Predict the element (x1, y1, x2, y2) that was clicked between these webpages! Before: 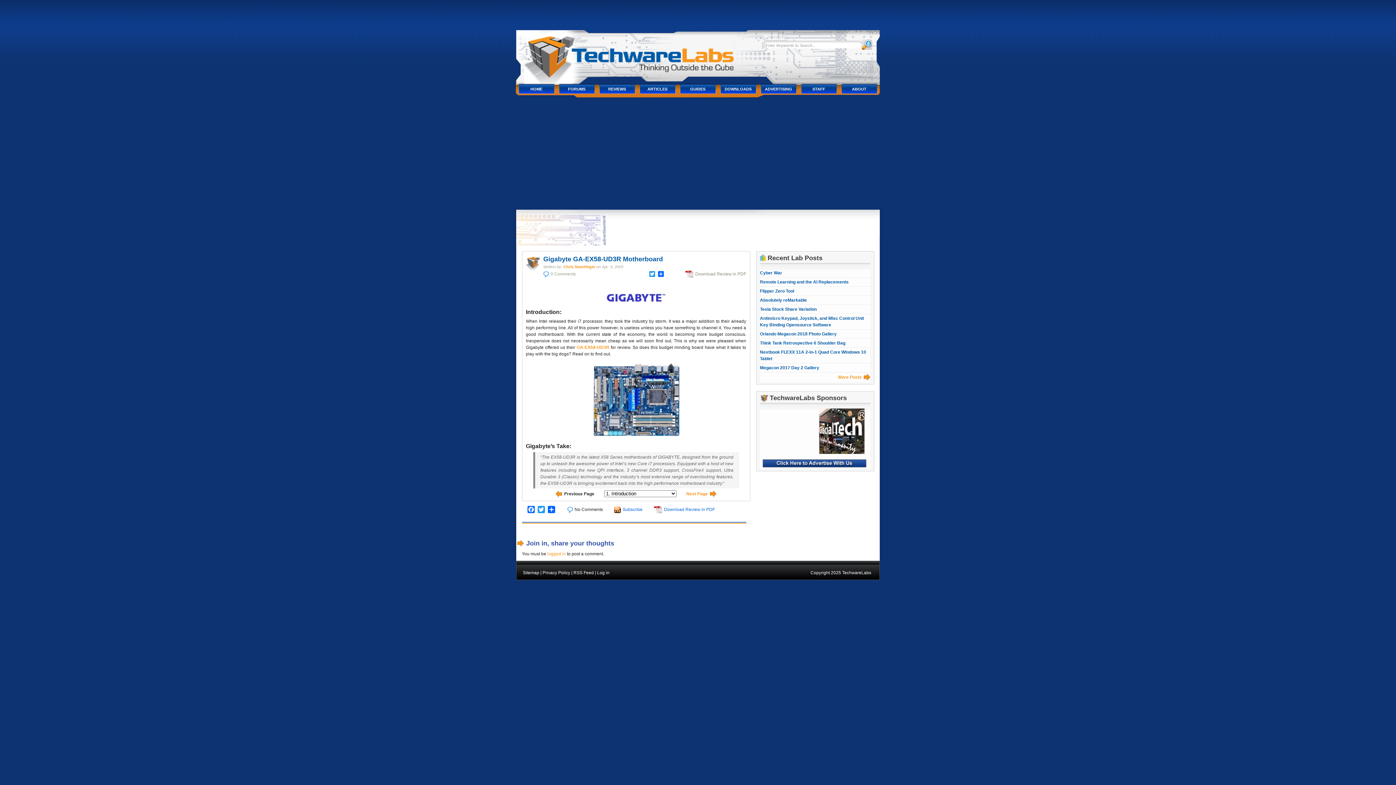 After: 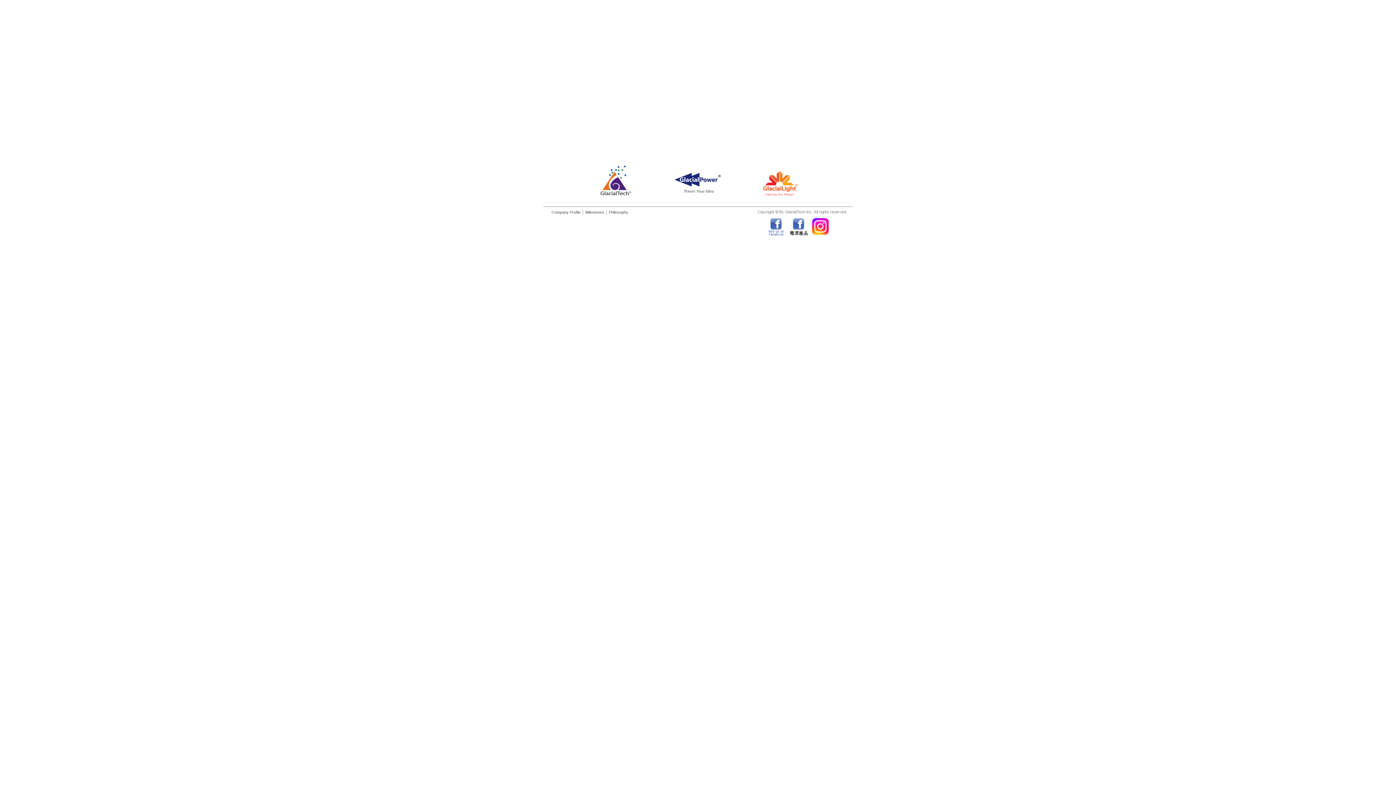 Action: bbox: (819, 448, 864, 453)